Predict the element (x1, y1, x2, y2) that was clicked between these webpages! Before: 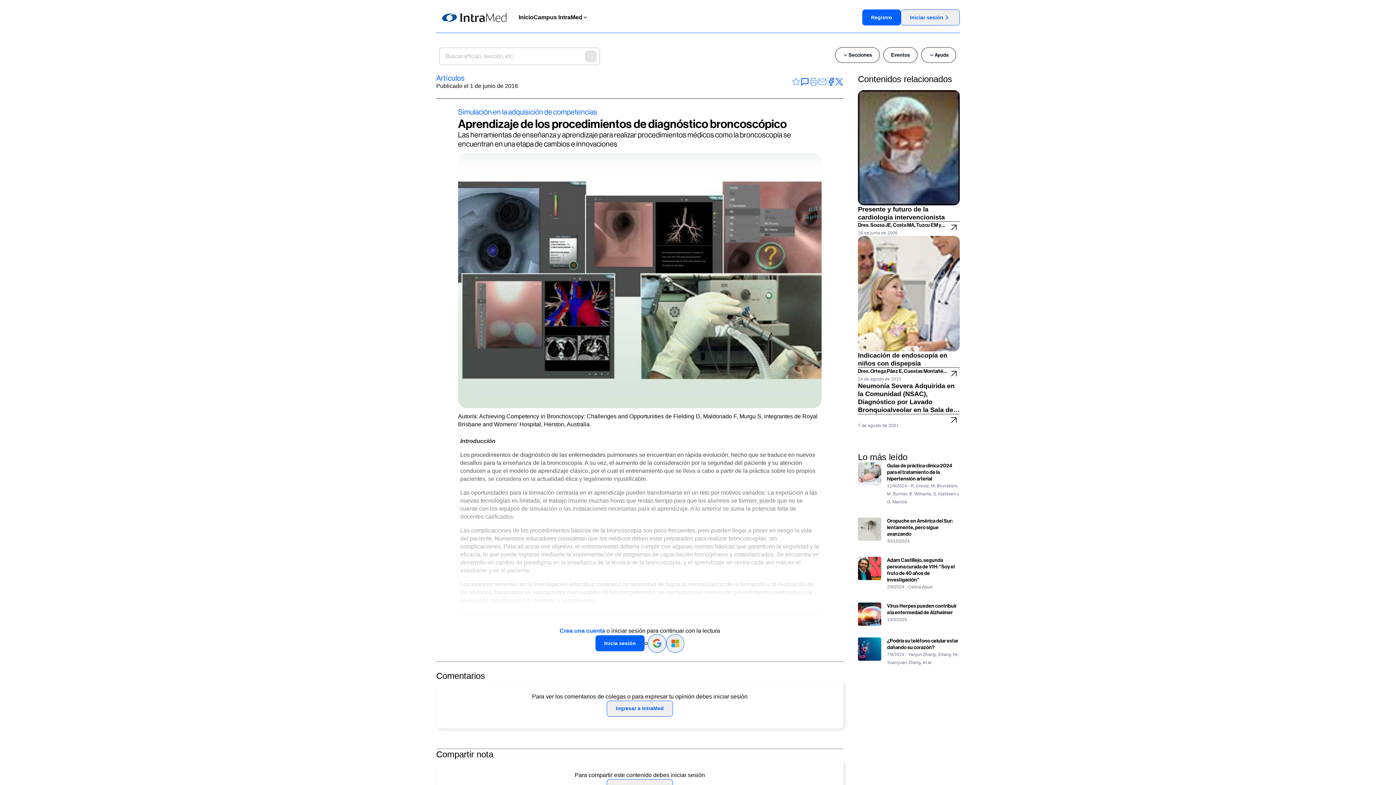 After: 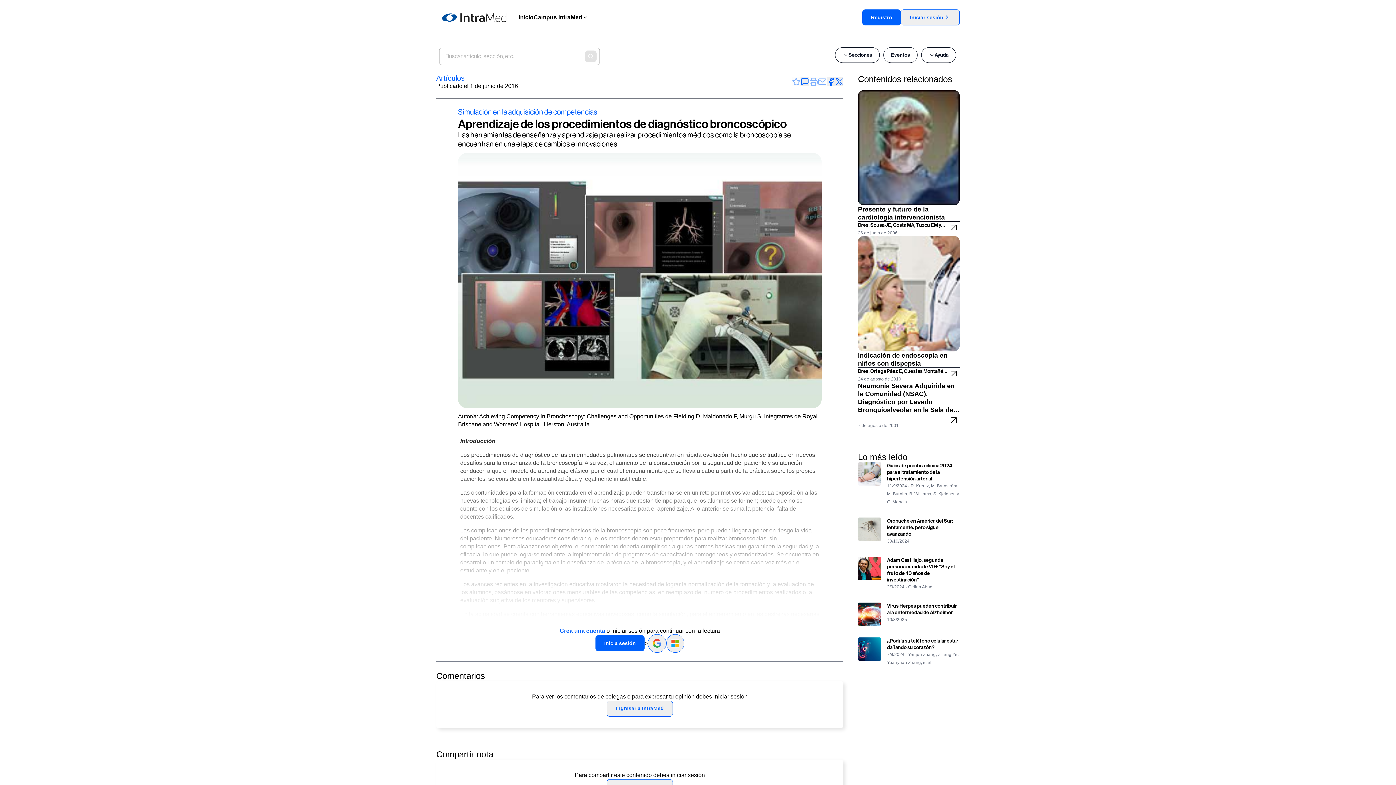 Action: bbox: (826, 77, 835, 86)